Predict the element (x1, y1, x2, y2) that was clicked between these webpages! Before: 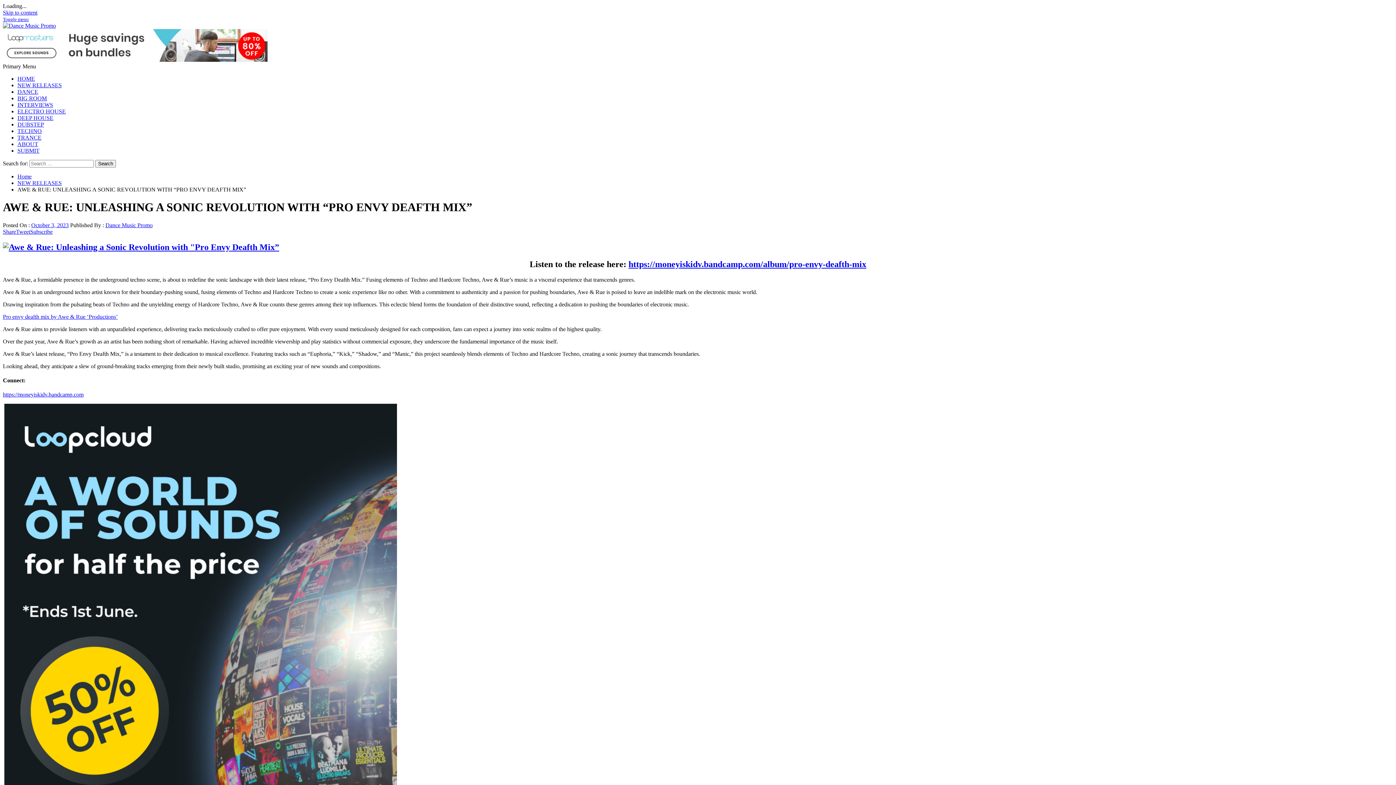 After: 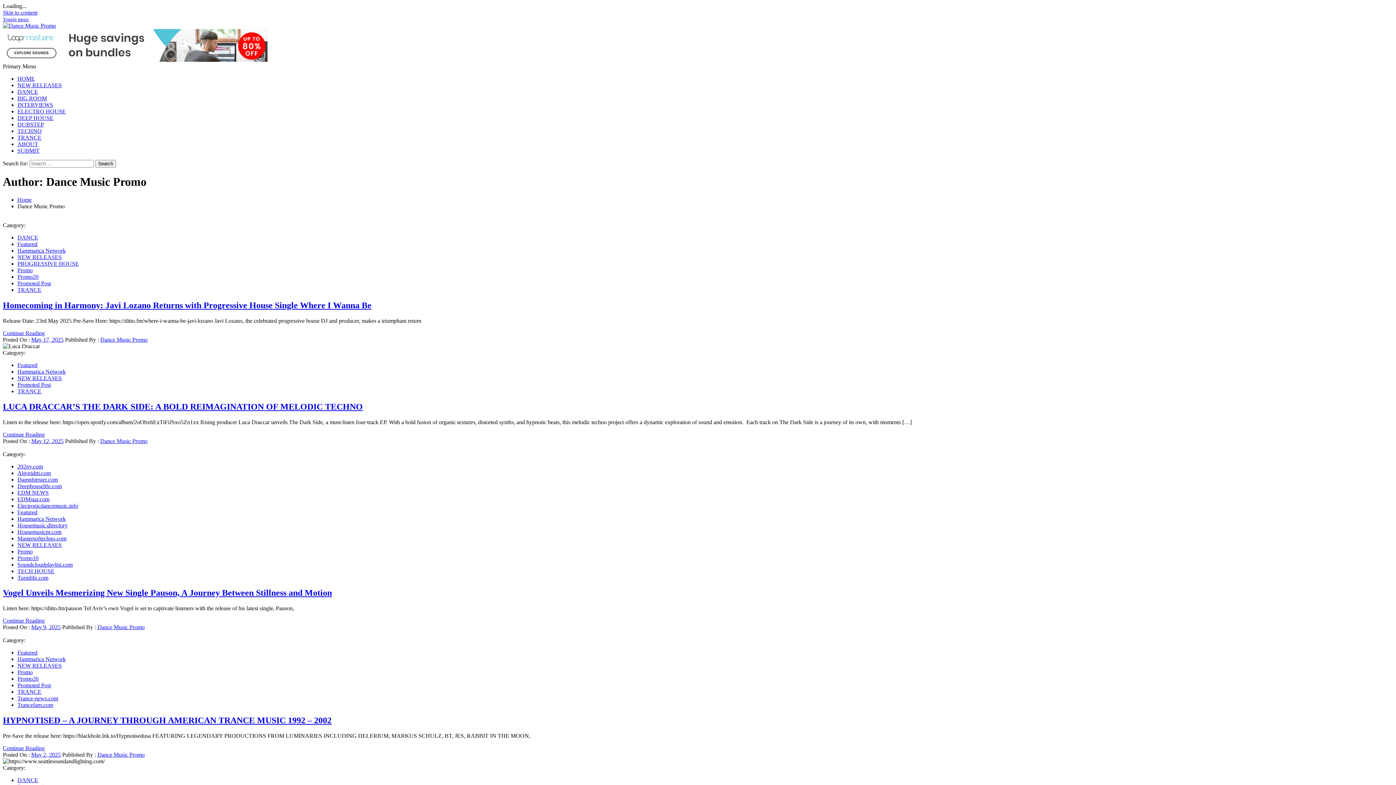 Action: bbox: (105, 222, 152, 228) label: Dance Music Promo